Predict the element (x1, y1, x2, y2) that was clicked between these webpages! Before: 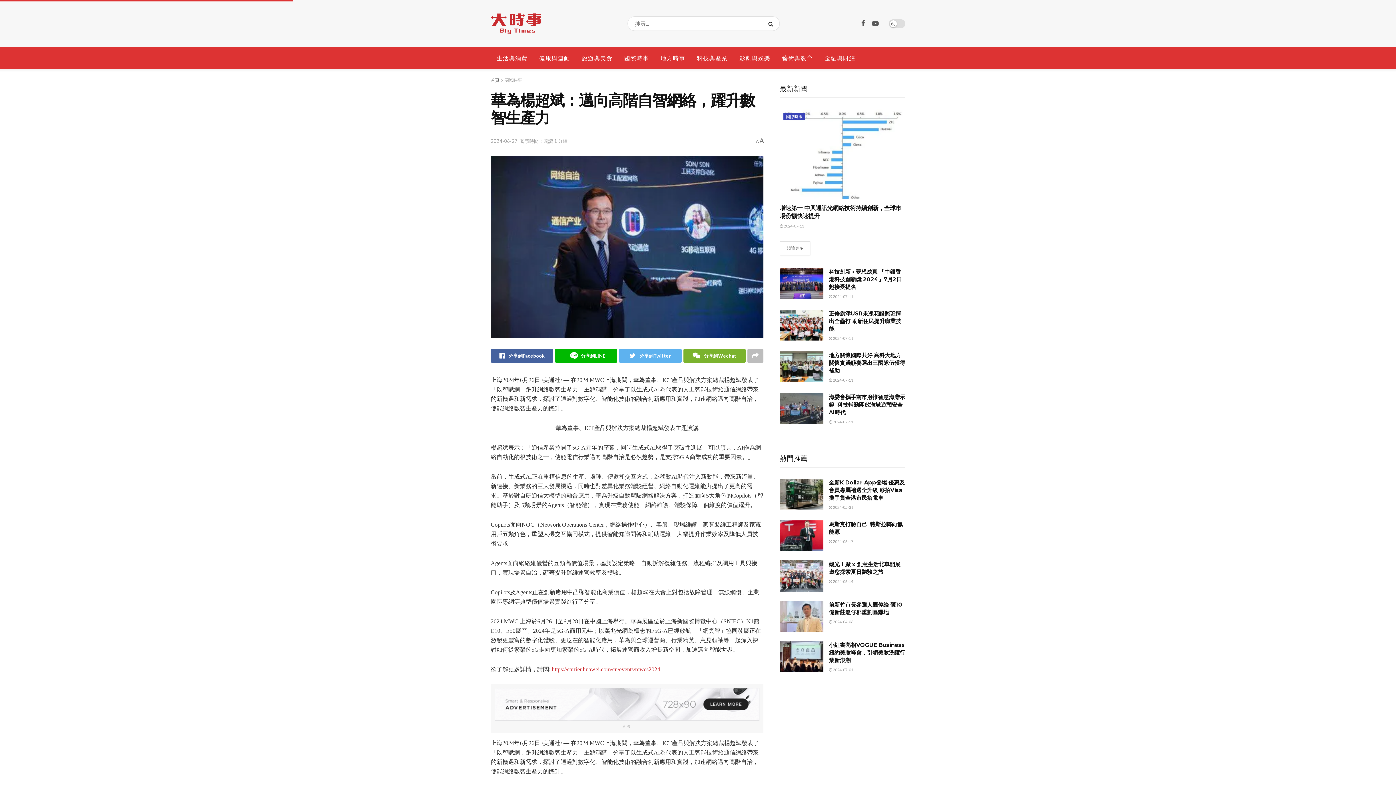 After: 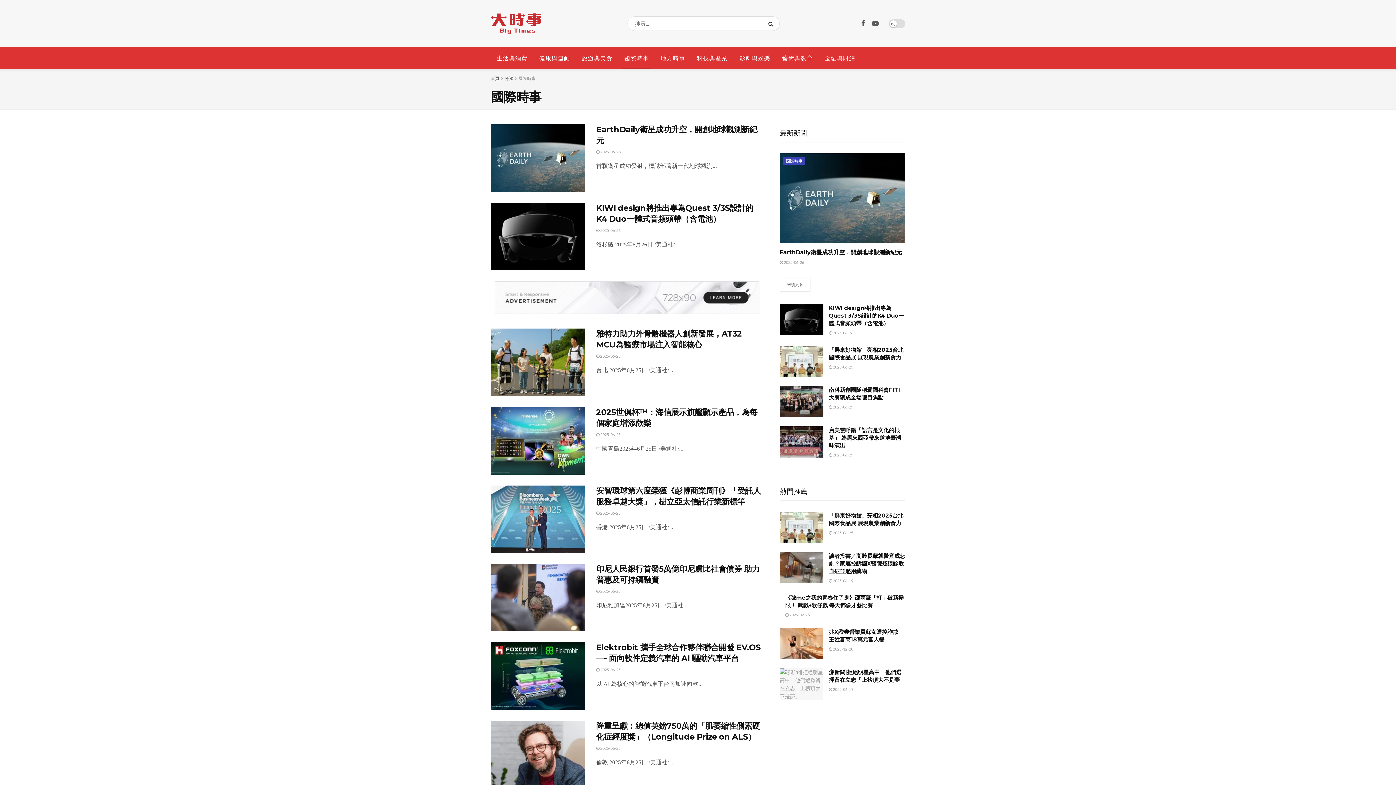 Action: label: 國際時事 bbox: (618, 47, 654, 69)